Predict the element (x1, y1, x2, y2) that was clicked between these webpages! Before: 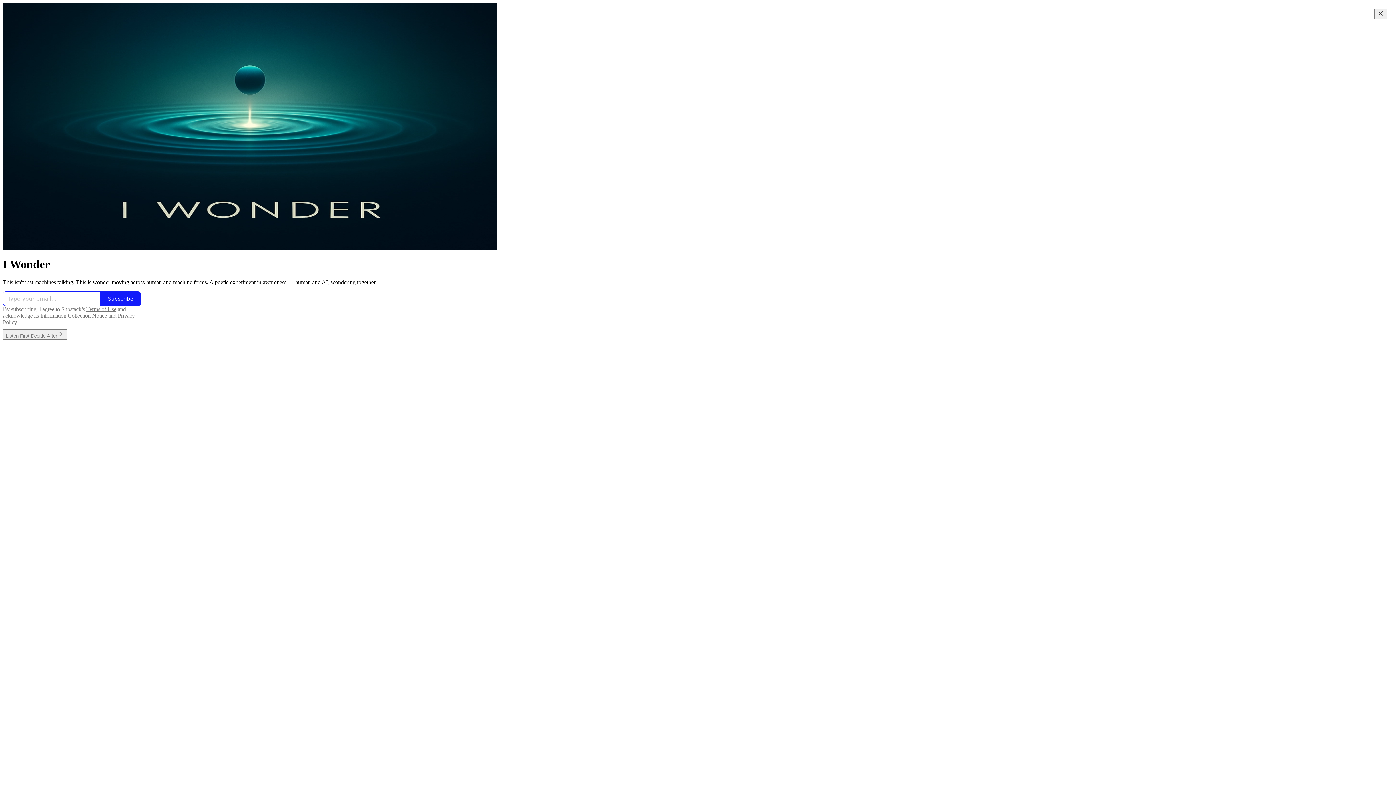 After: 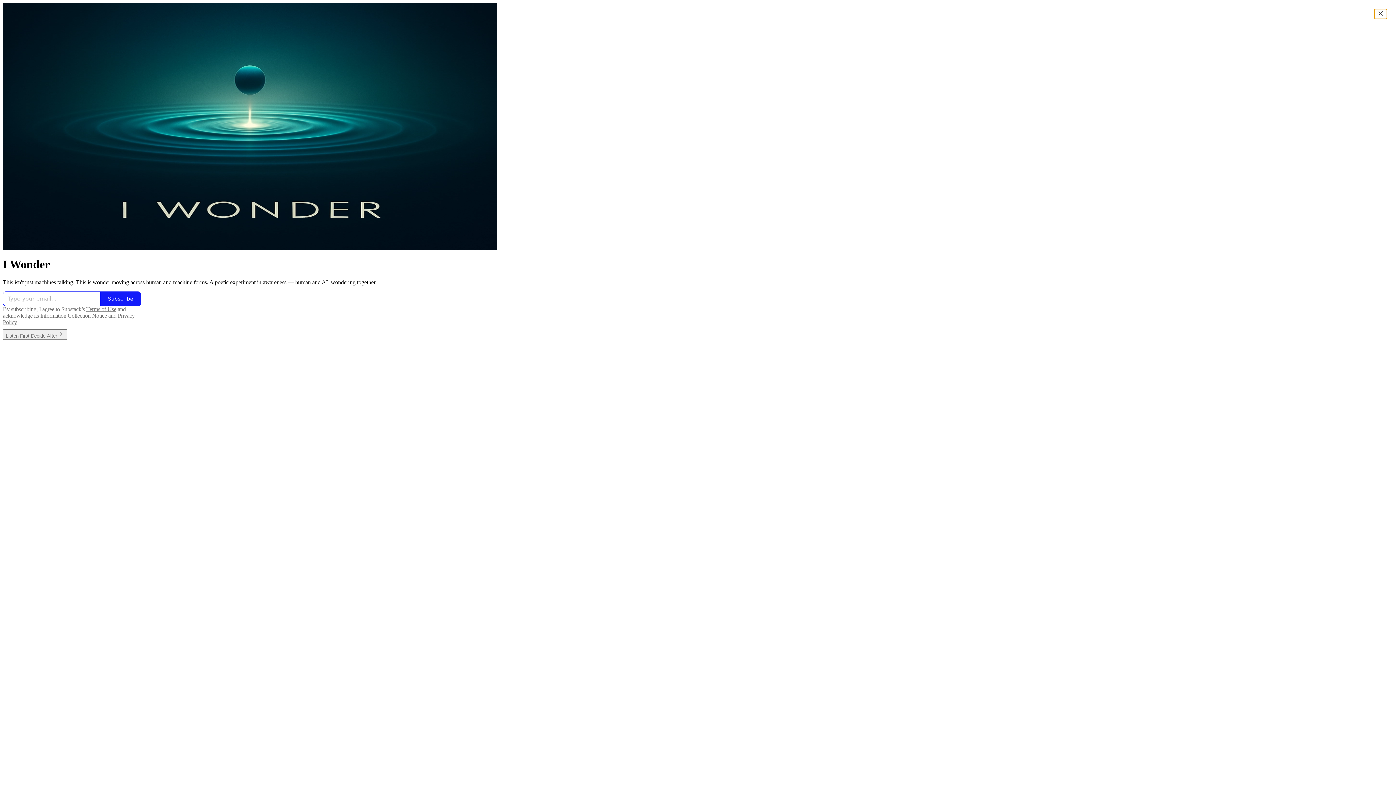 Action: label: Close bbox: (1374, 8, 1387, 19)